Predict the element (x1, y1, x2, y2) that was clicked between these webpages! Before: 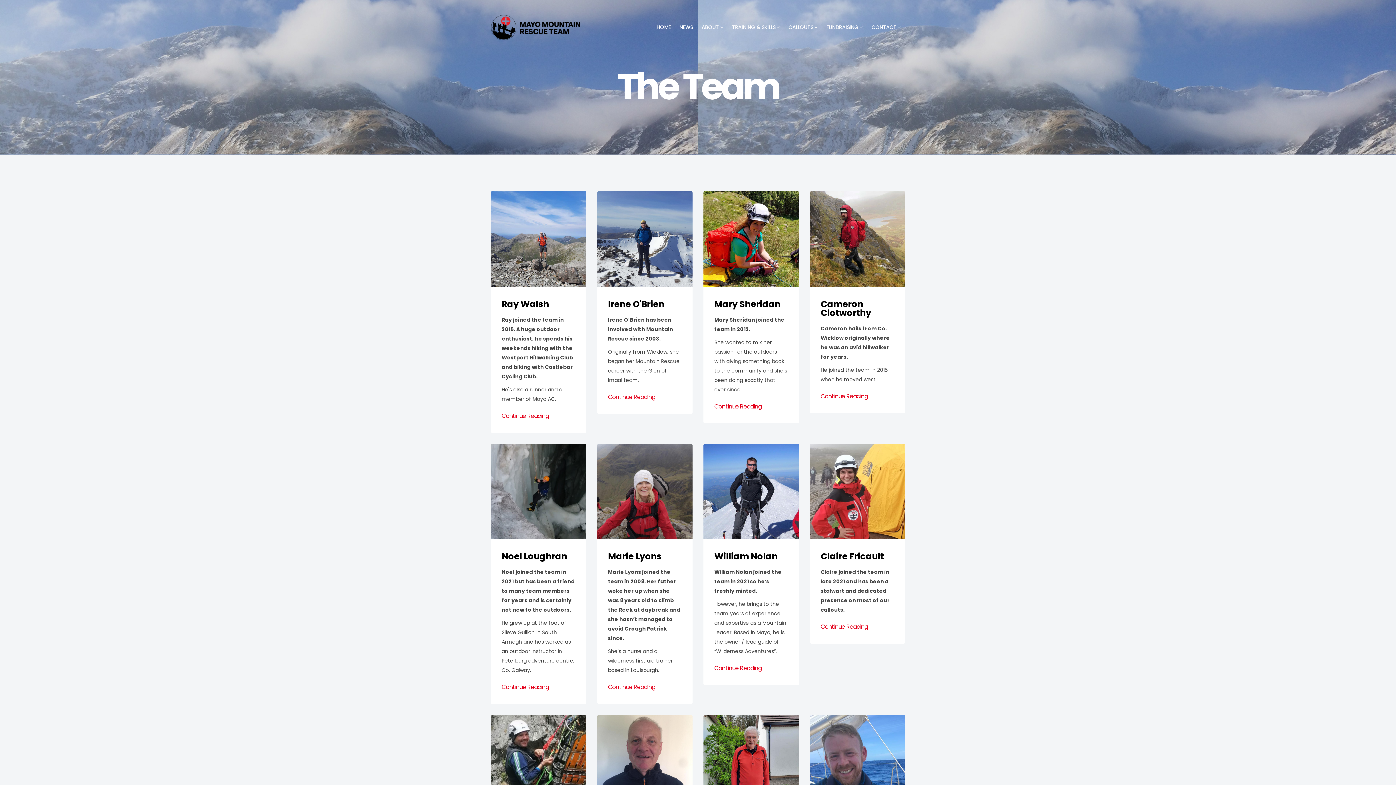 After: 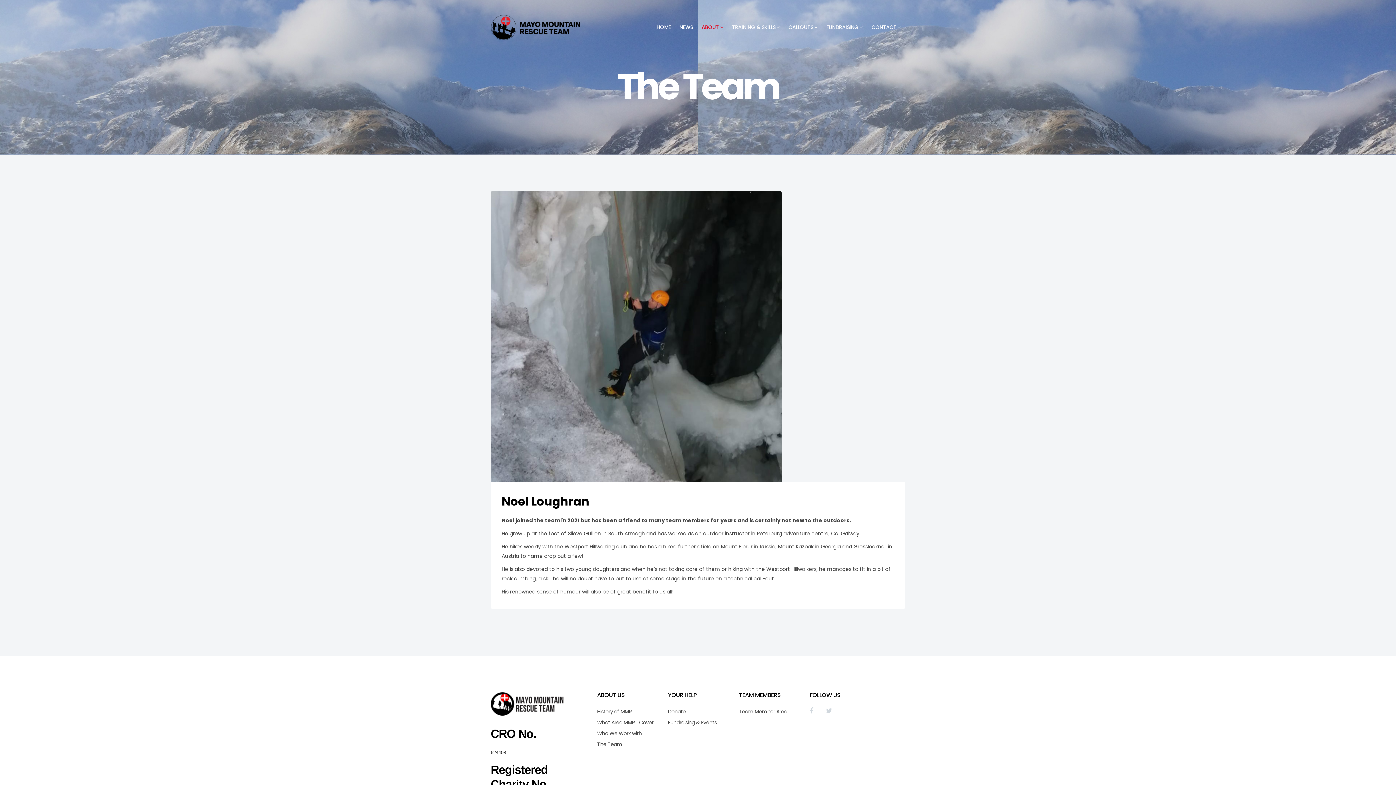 Action: bbox: (501, 550, 567, 562) label: Noel Loughran